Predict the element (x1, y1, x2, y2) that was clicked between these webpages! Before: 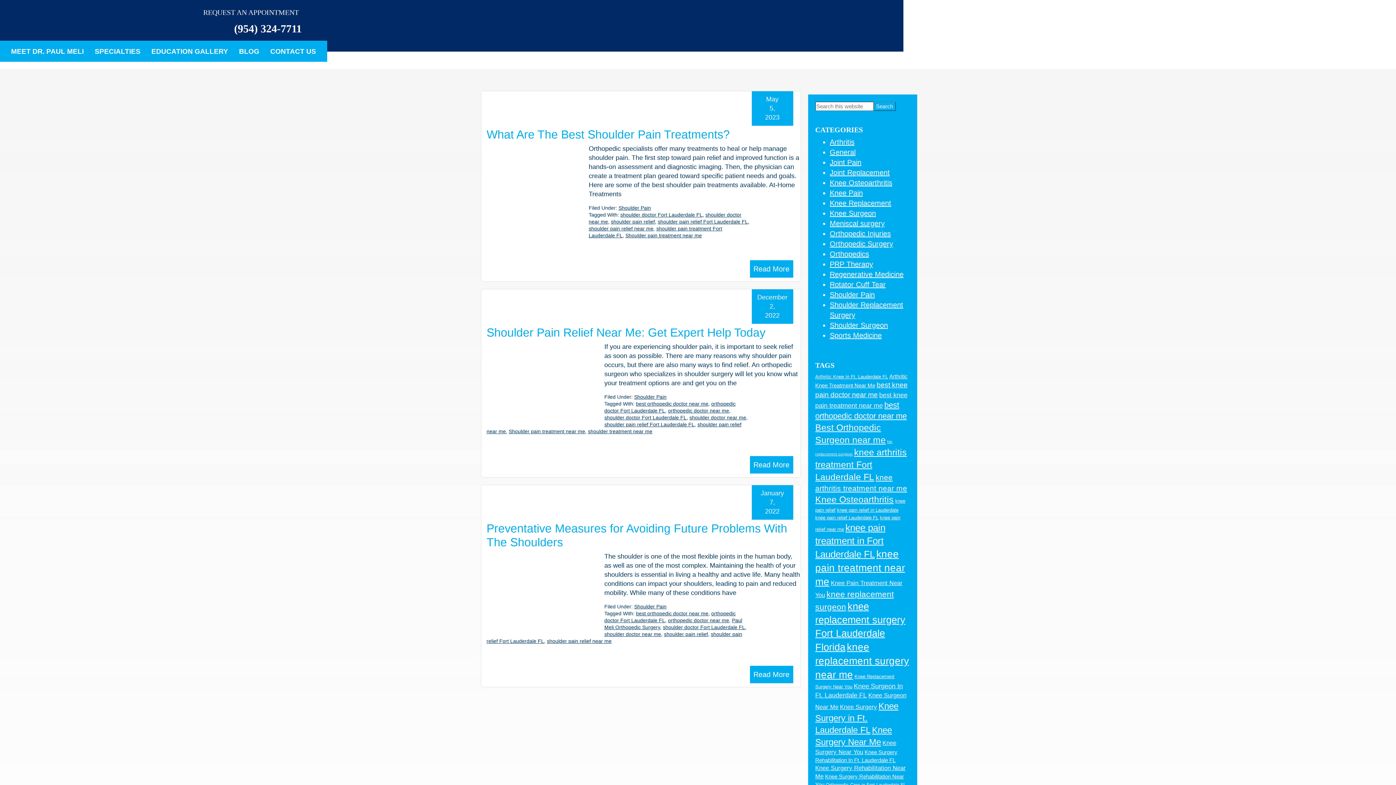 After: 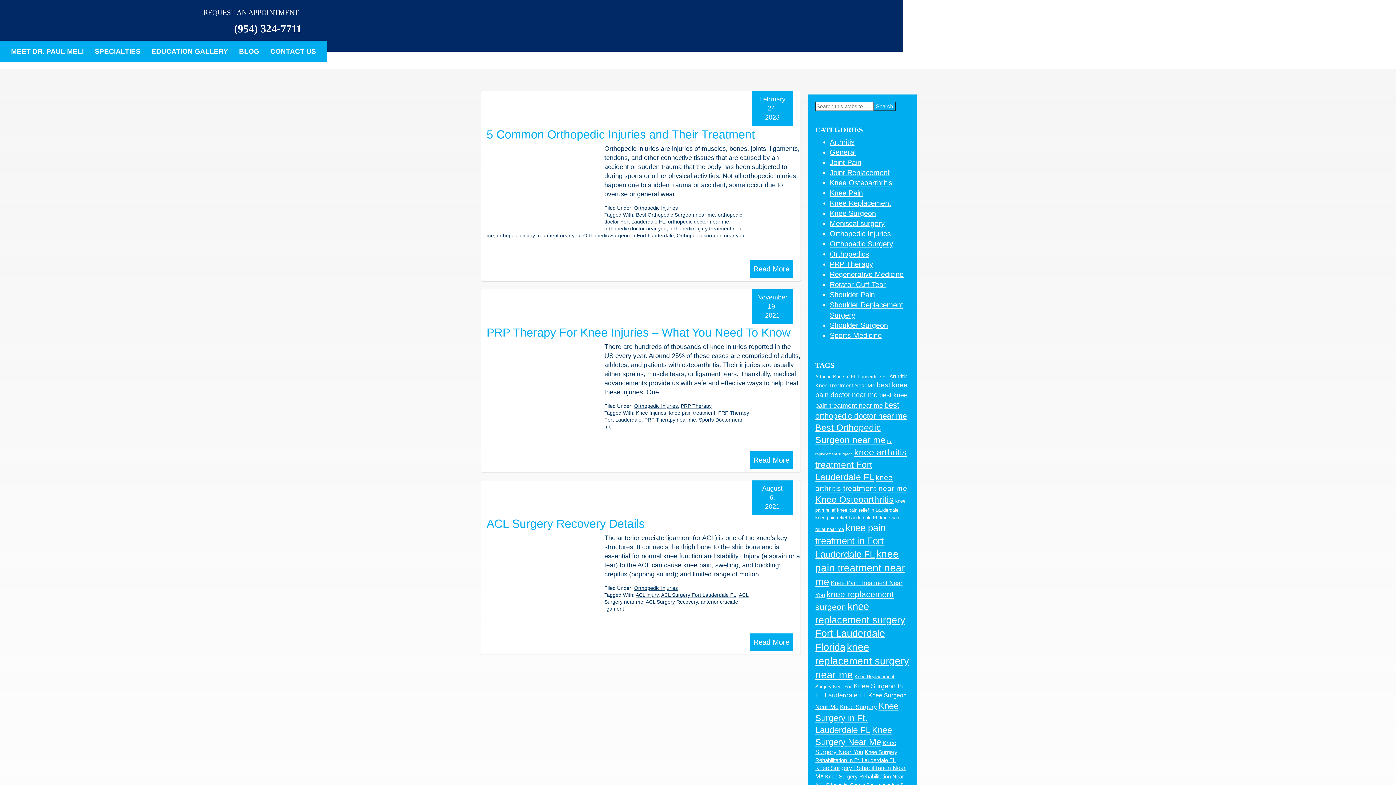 Action: bbox: (830, 229, 891, 237) label: Orthopedic Injuries